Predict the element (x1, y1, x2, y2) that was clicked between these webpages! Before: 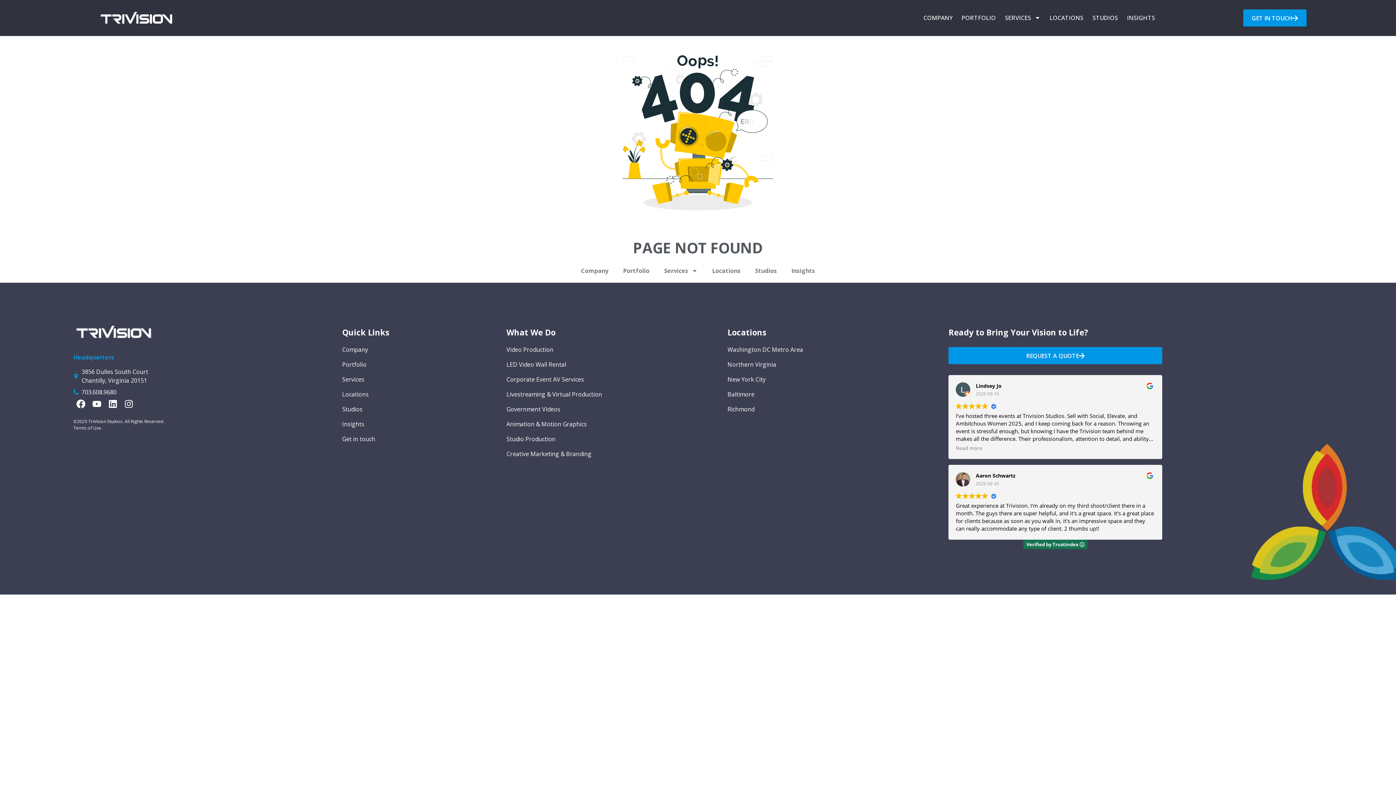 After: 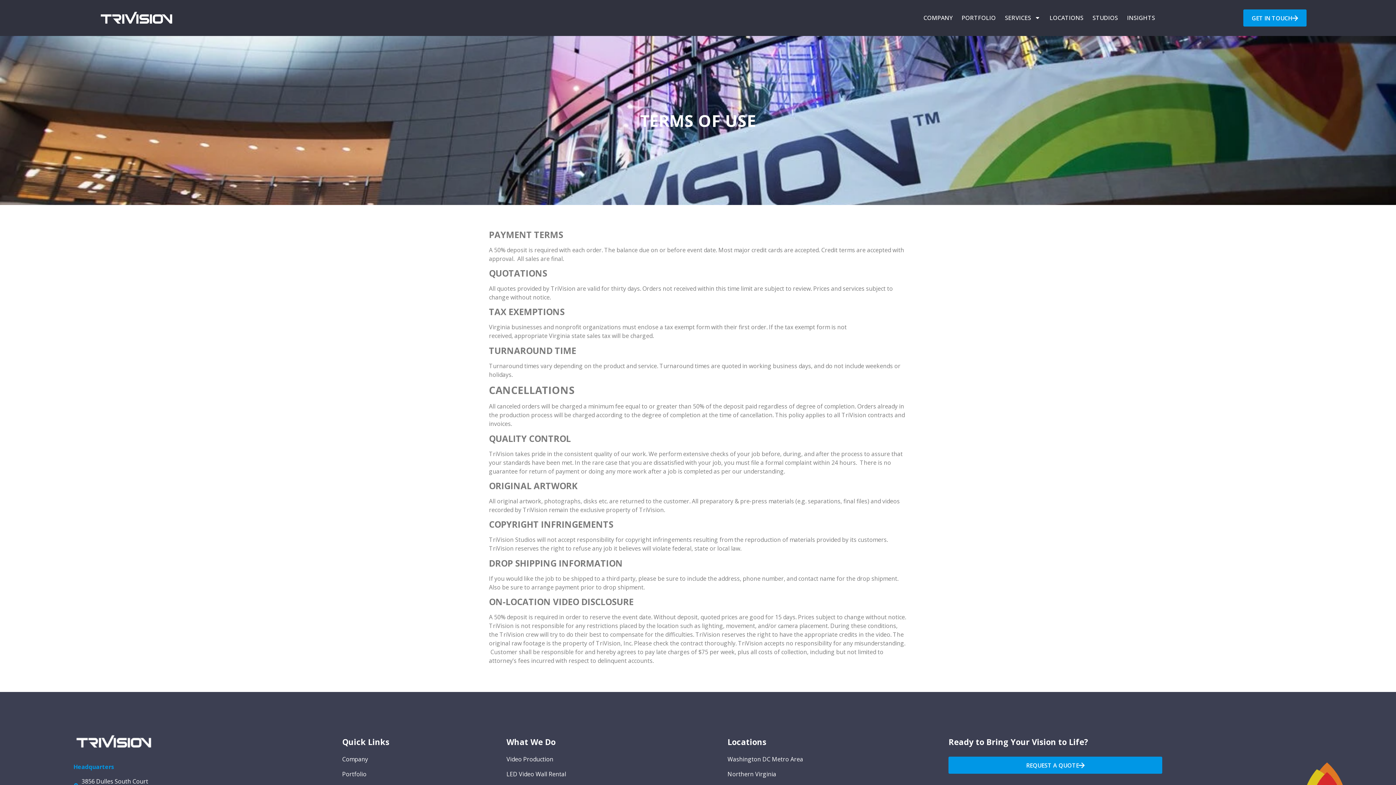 Action: bbox: (73, 425, 101, 431) label: Terms of Use